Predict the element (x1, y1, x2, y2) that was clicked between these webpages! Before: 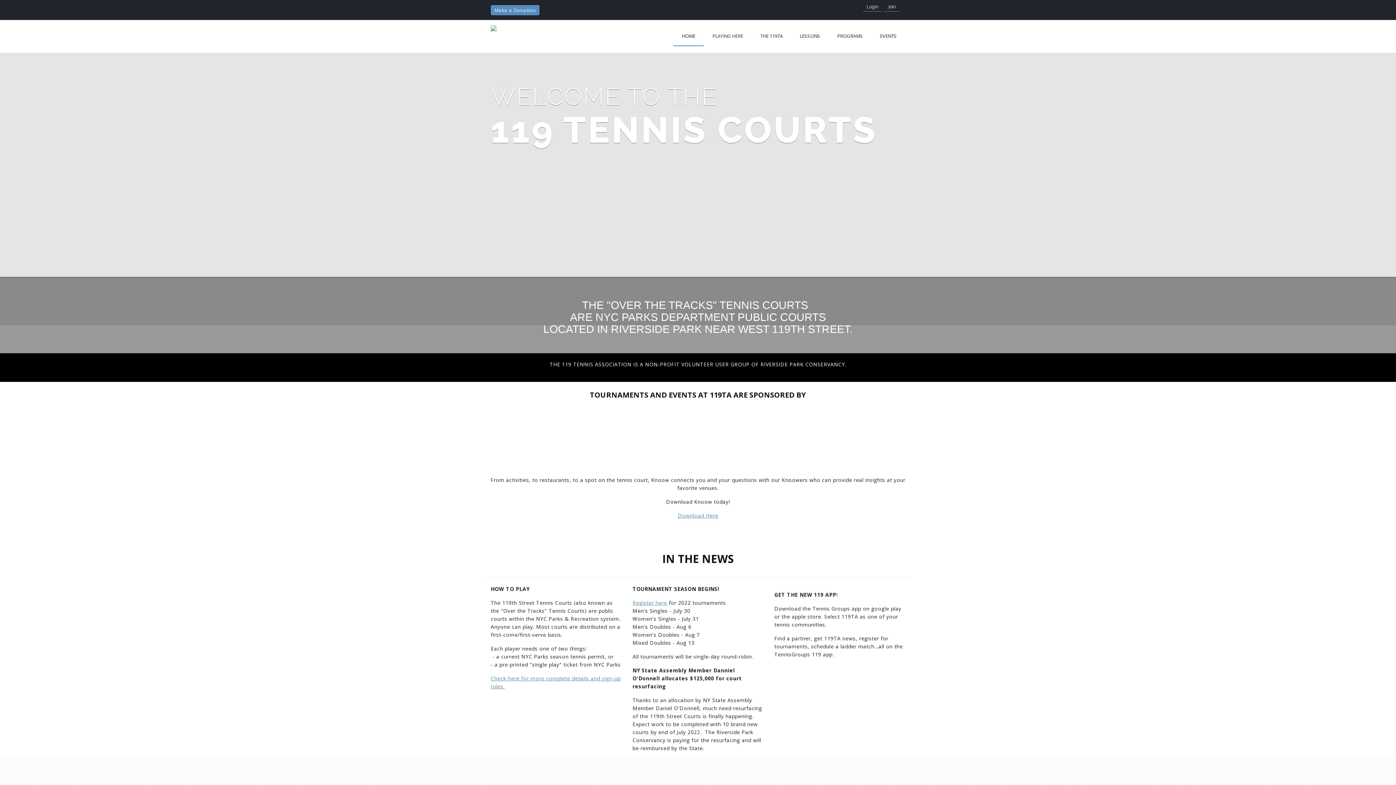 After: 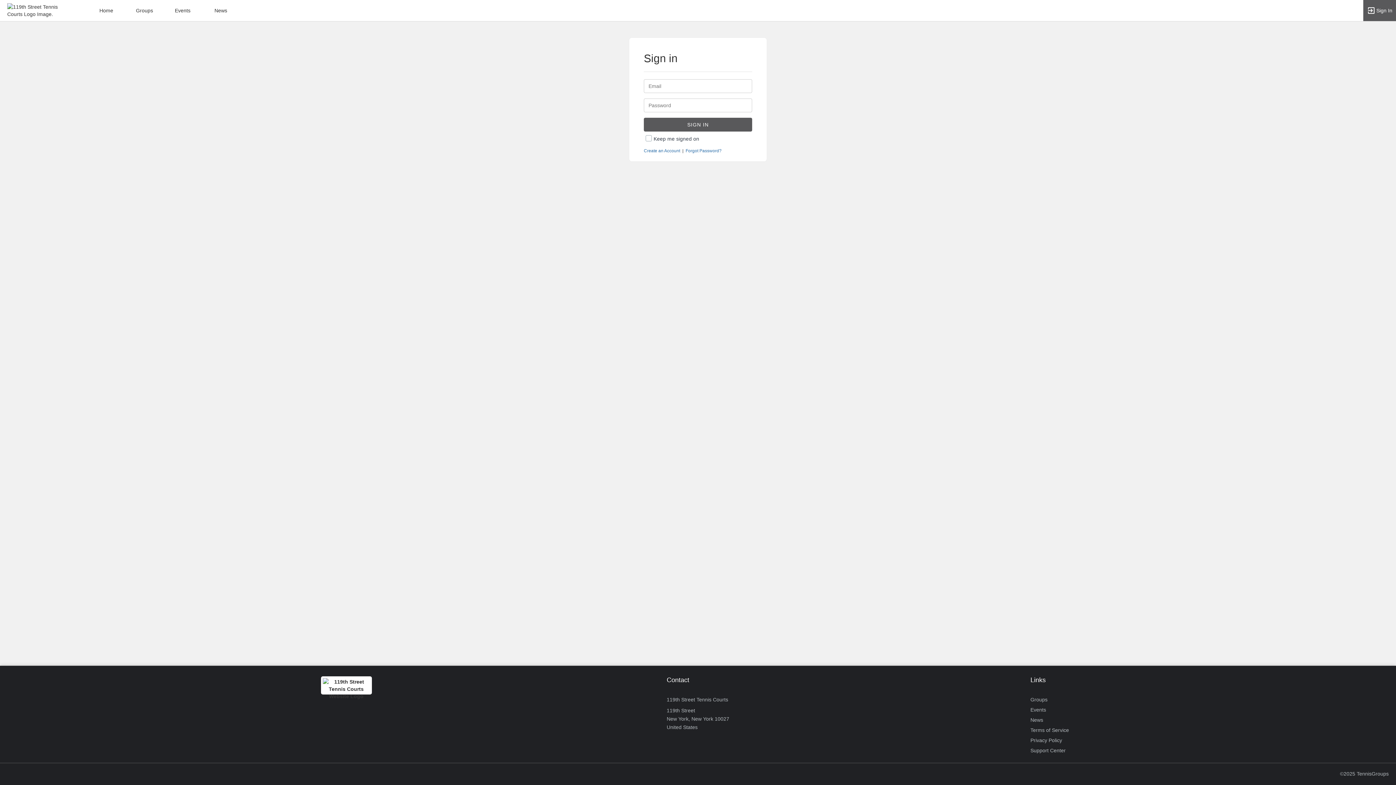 Action: label: Login bbox: (863, 2, 882, 11)